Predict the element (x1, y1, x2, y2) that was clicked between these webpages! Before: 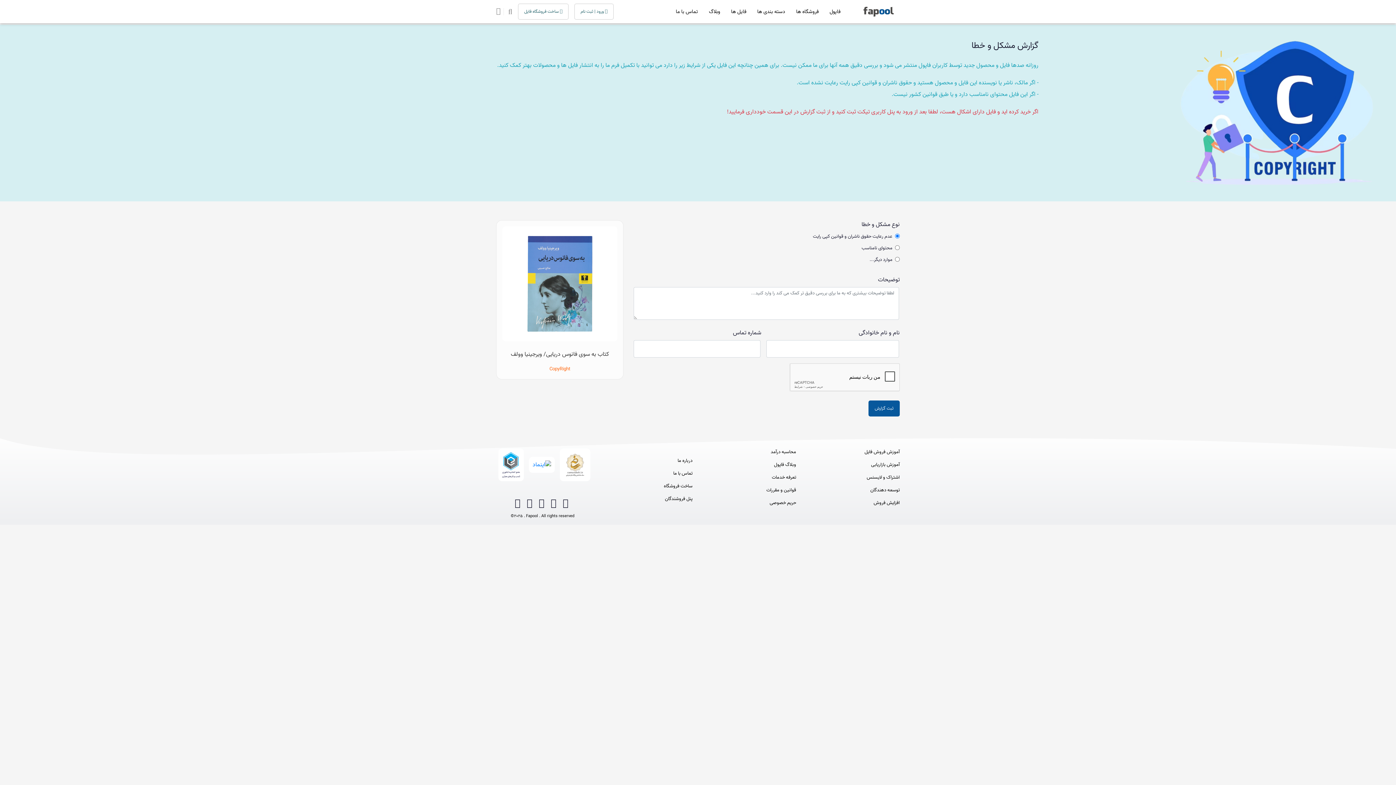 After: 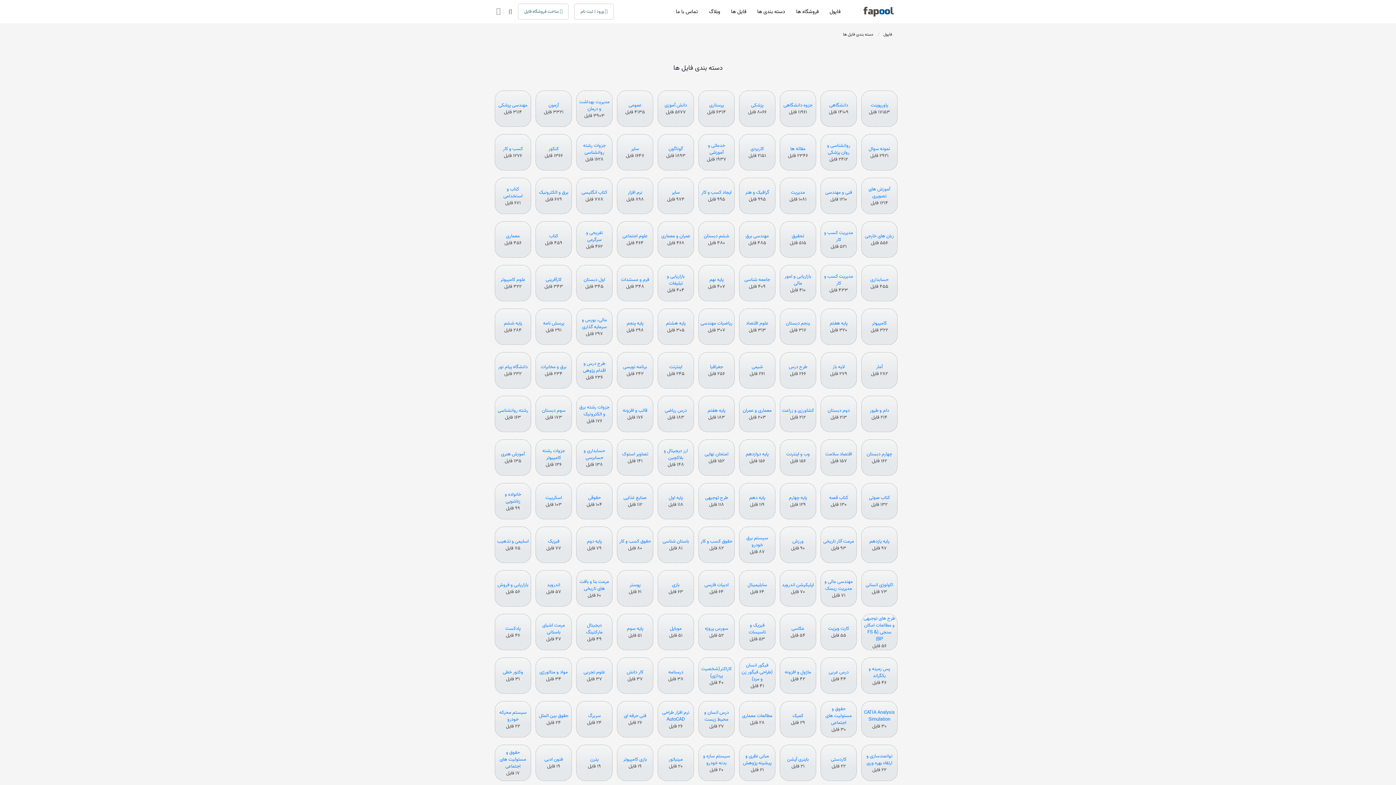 Action: label: دسته بندی ها bbox: (757, 7, 785, 15)